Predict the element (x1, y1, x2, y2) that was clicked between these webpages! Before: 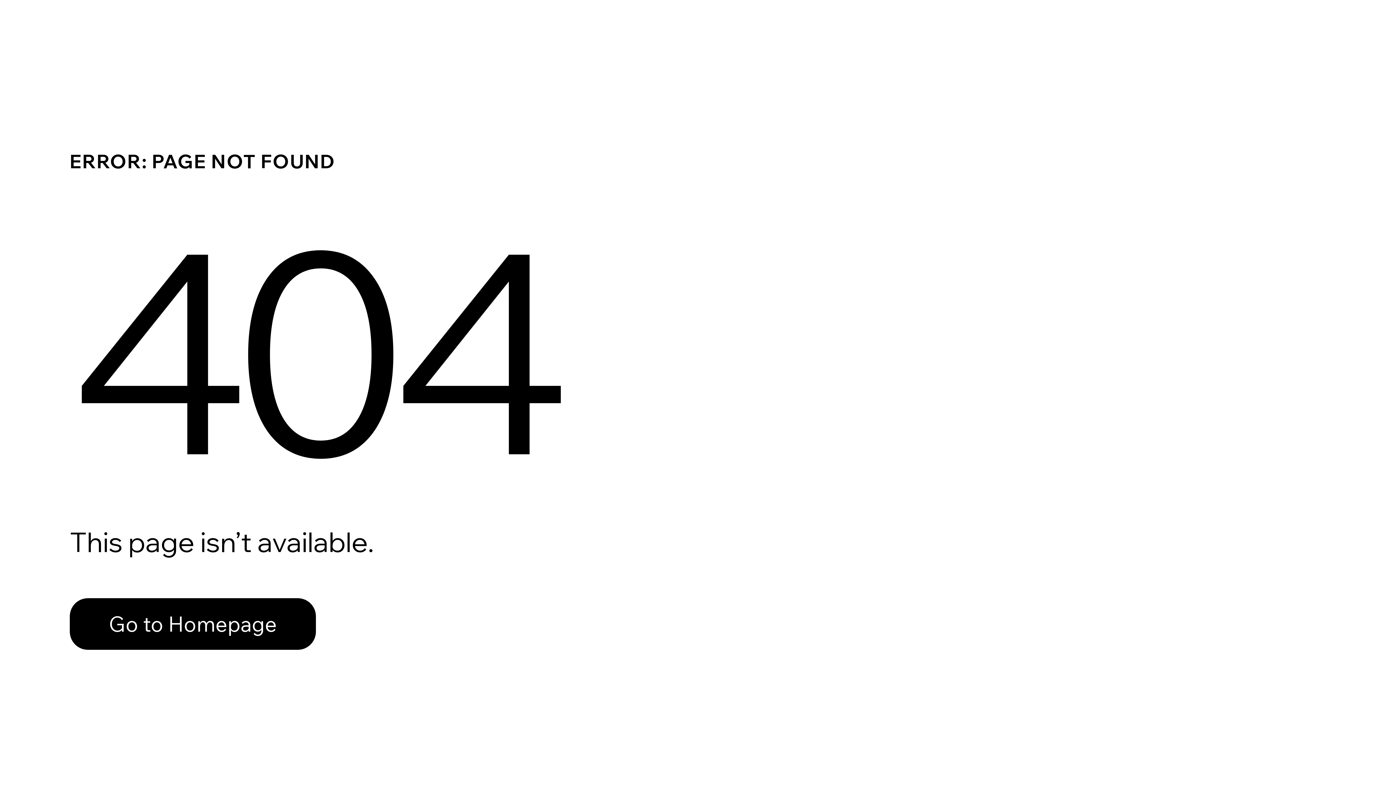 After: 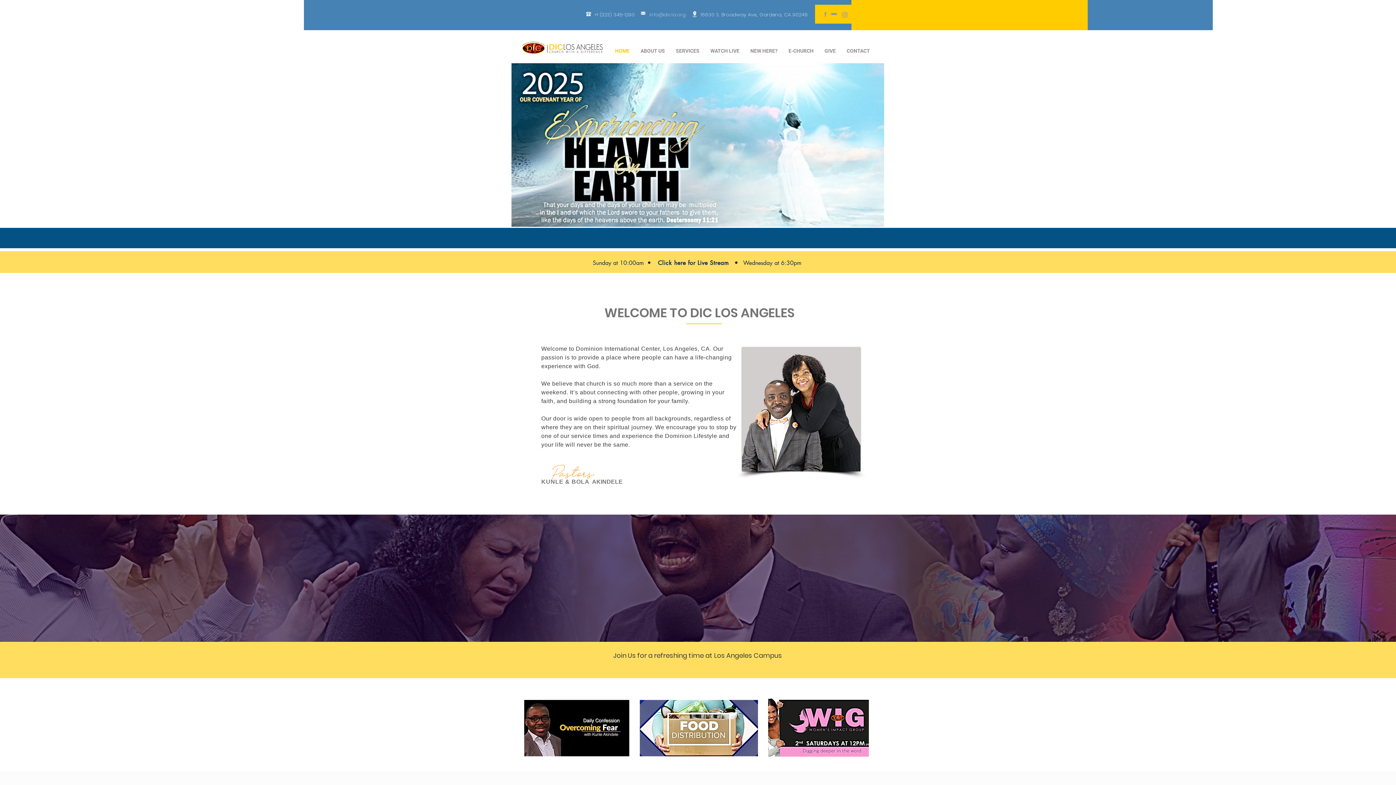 Action: label: Go to Homepage bbox: (69, 582, 768, 659)